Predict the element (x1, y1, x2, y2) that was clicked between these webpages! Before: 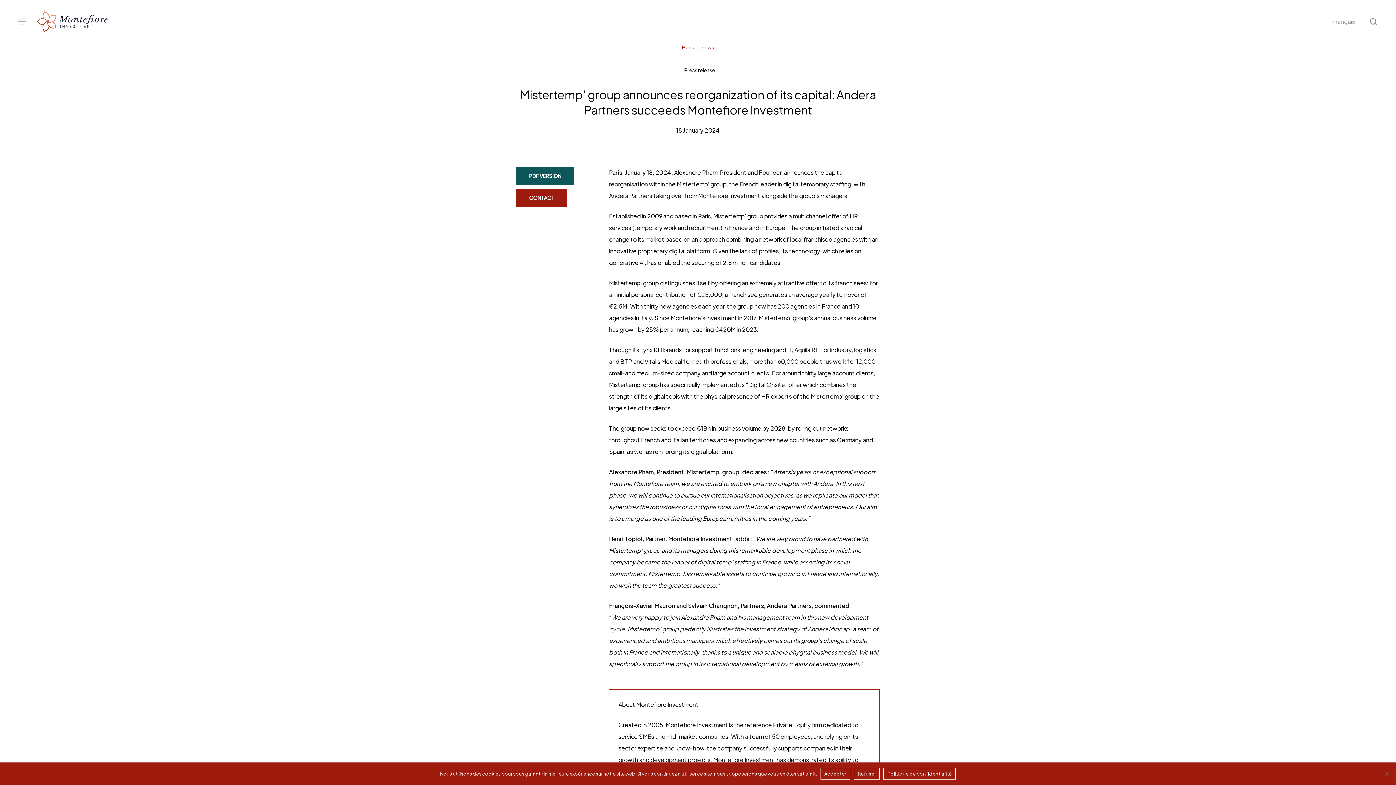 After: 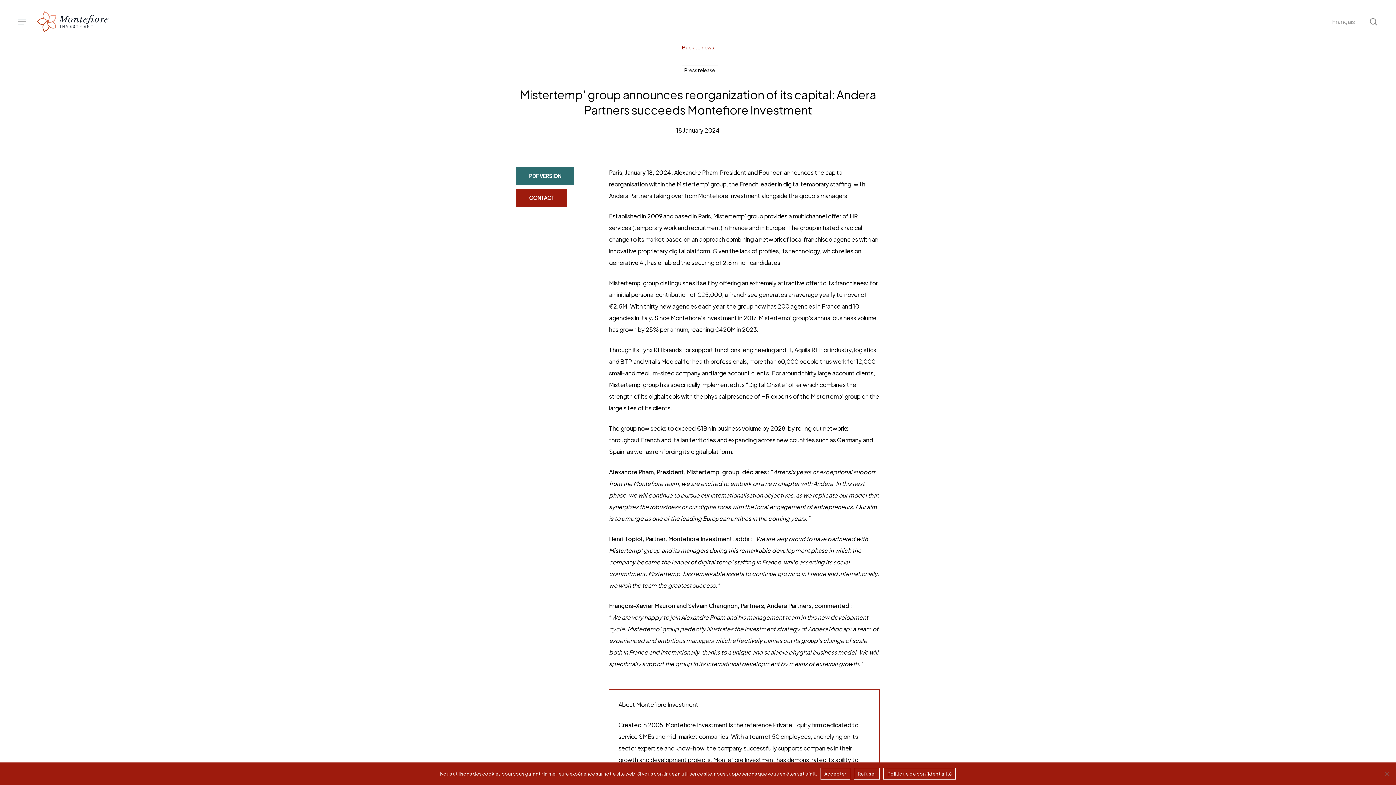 Action: bbox: (516, 166, 574, 185) label: PDF VERSION